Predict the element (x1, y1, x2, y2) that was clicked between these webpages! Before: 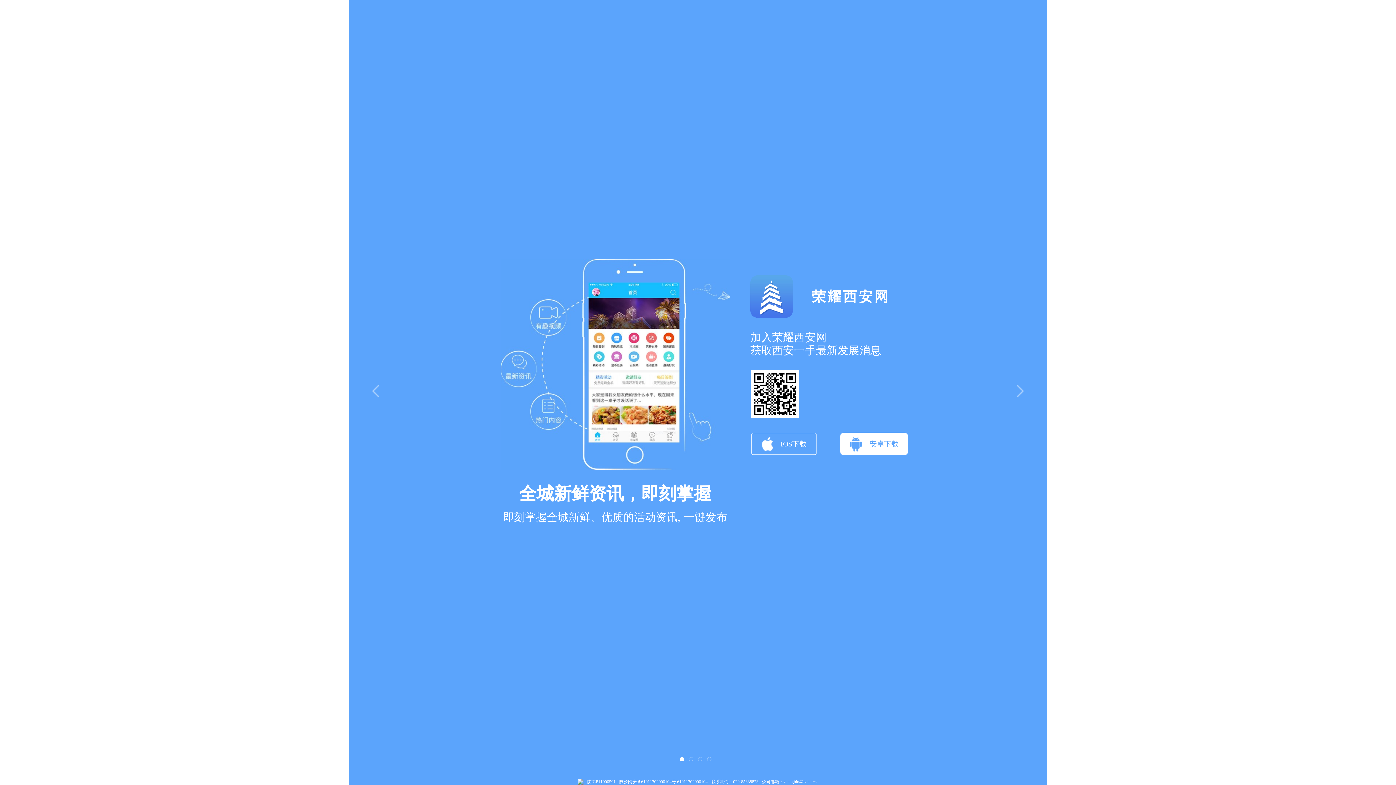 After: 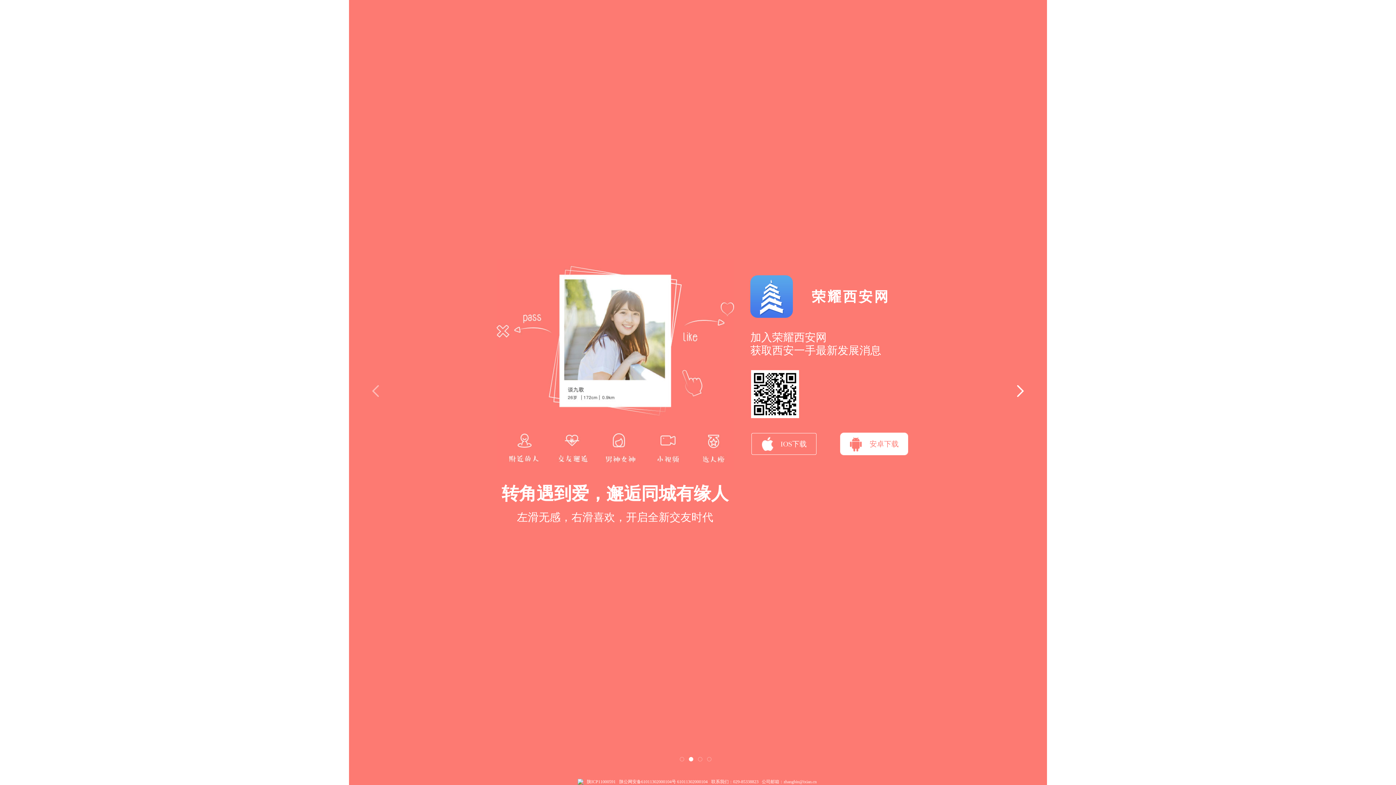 Action: bbox: (1014, 383, 1026, 398)